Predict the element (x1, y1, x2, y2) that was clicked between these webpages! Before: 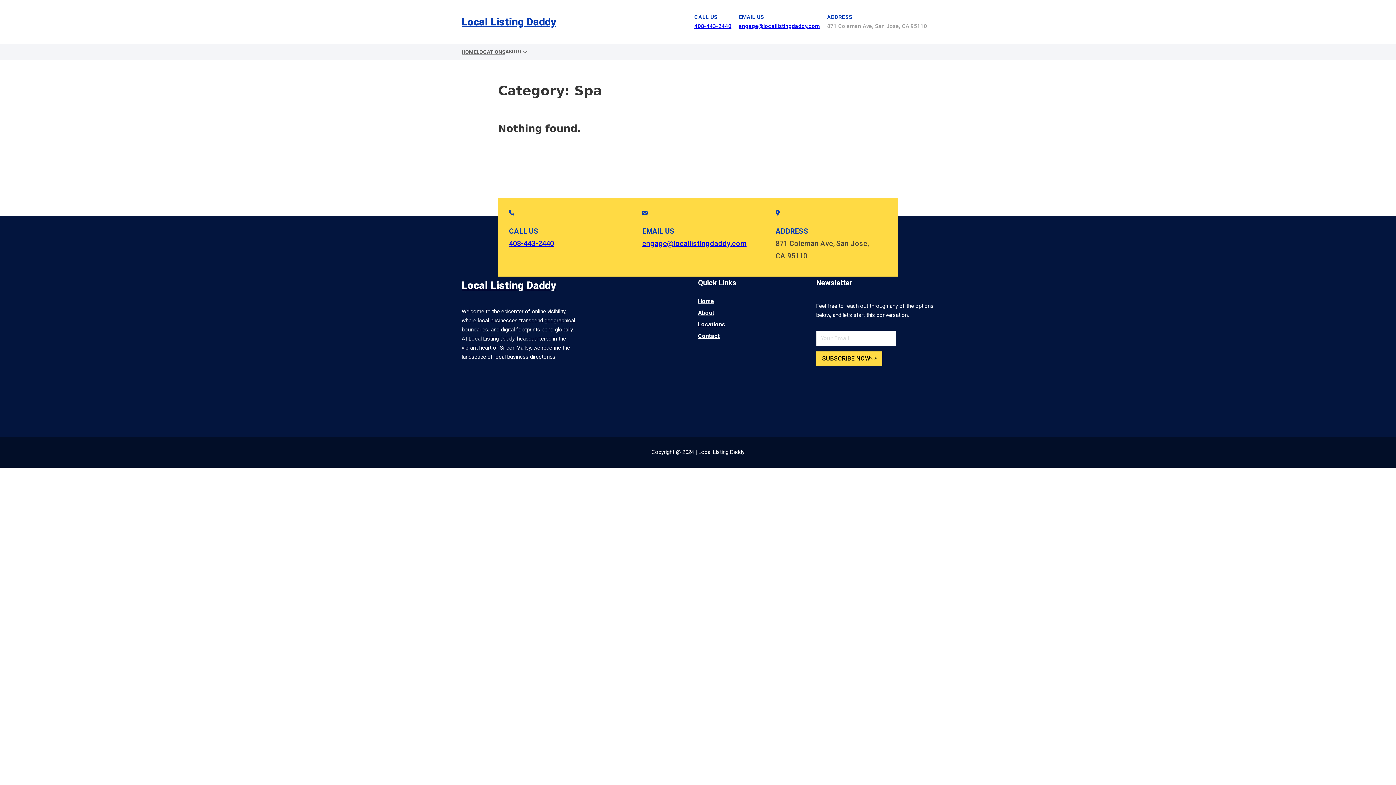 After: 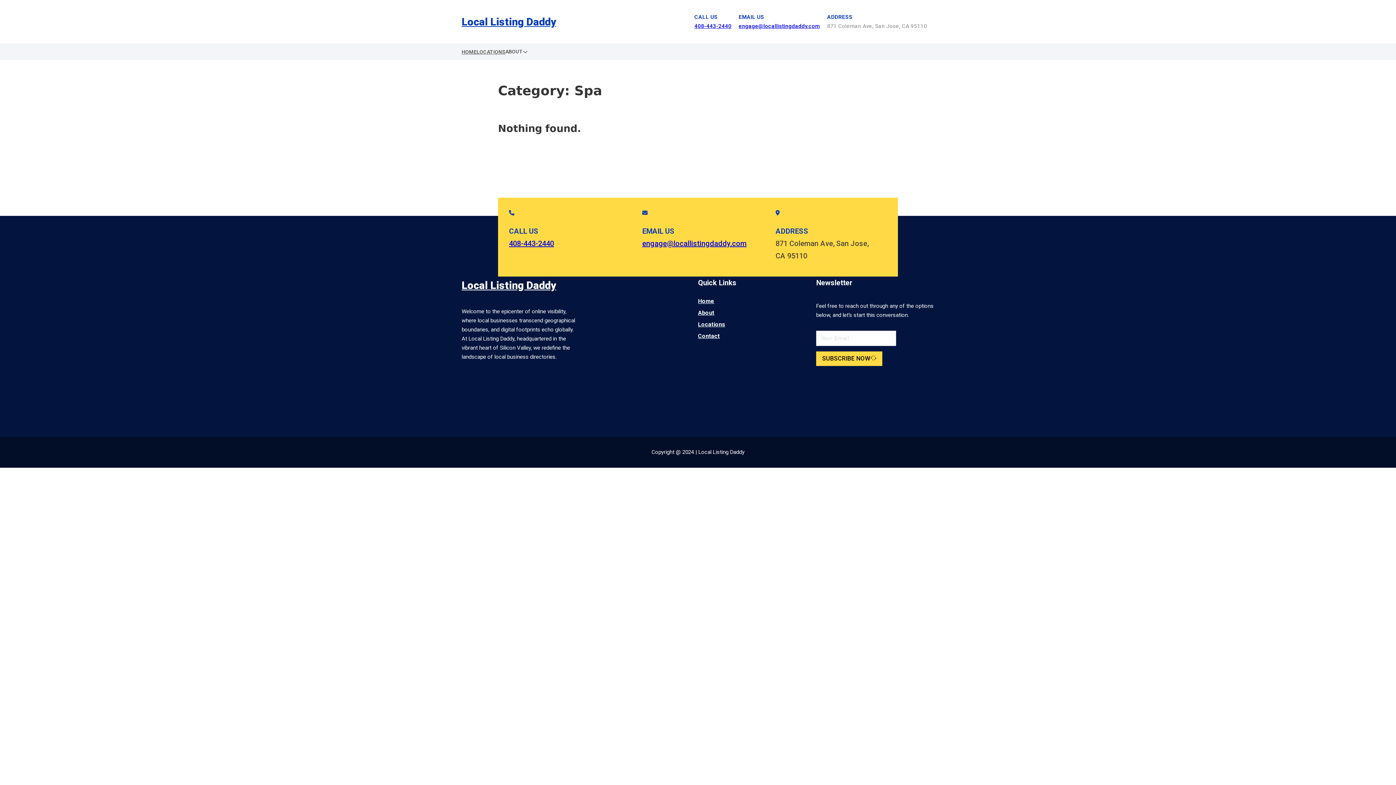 Action: bbox: (642, 239, 746, 248) label: engage@locallistingdaddy.com